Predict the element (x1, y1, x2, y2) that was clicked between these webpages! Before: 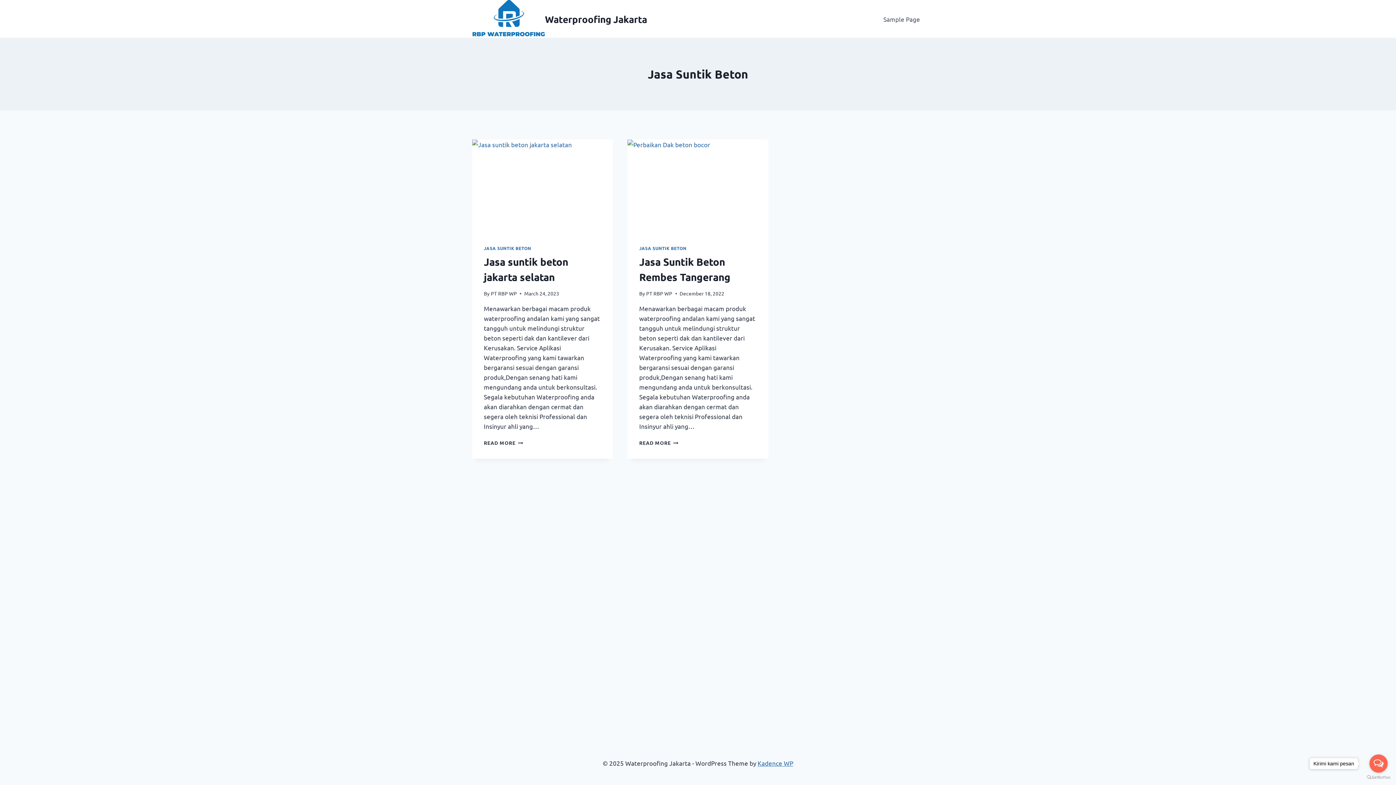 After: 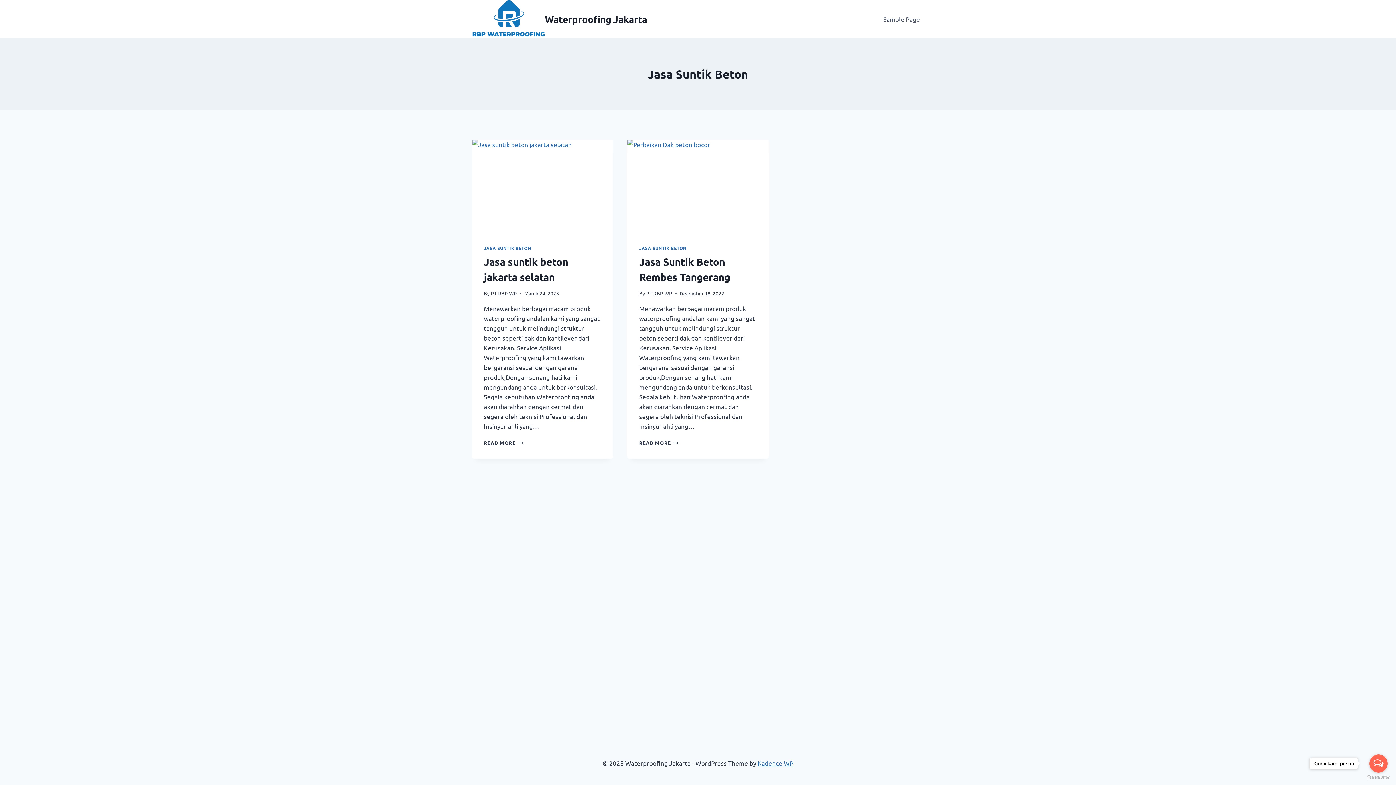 Action: bbox: (1367, 775, 1390, 780) label: Go to GetButton.io website